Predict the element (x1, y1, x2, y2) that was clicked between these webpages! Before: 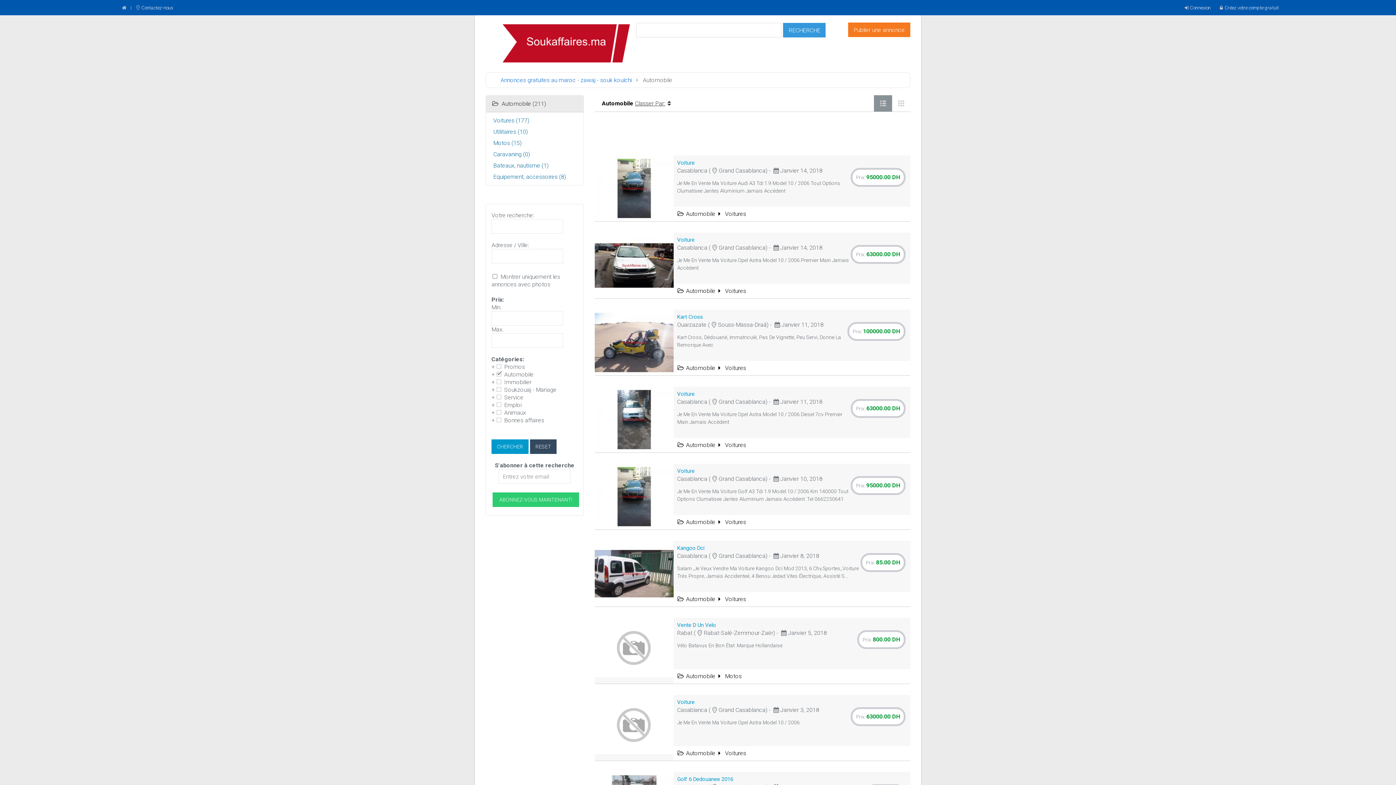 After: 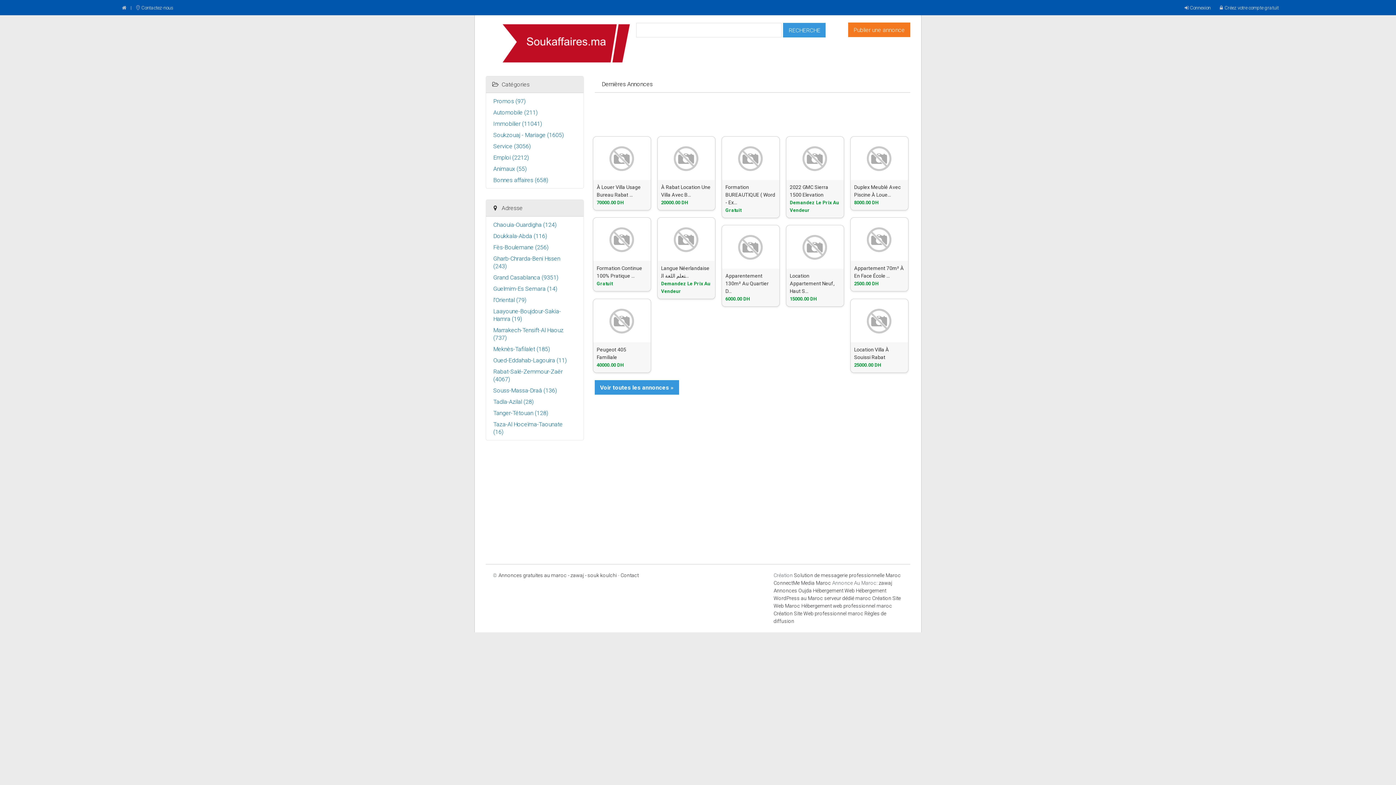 Action: bbox: (500, 76, 632, 83) label: Annonces gratuites au maroc - zawaj - souk koulchi